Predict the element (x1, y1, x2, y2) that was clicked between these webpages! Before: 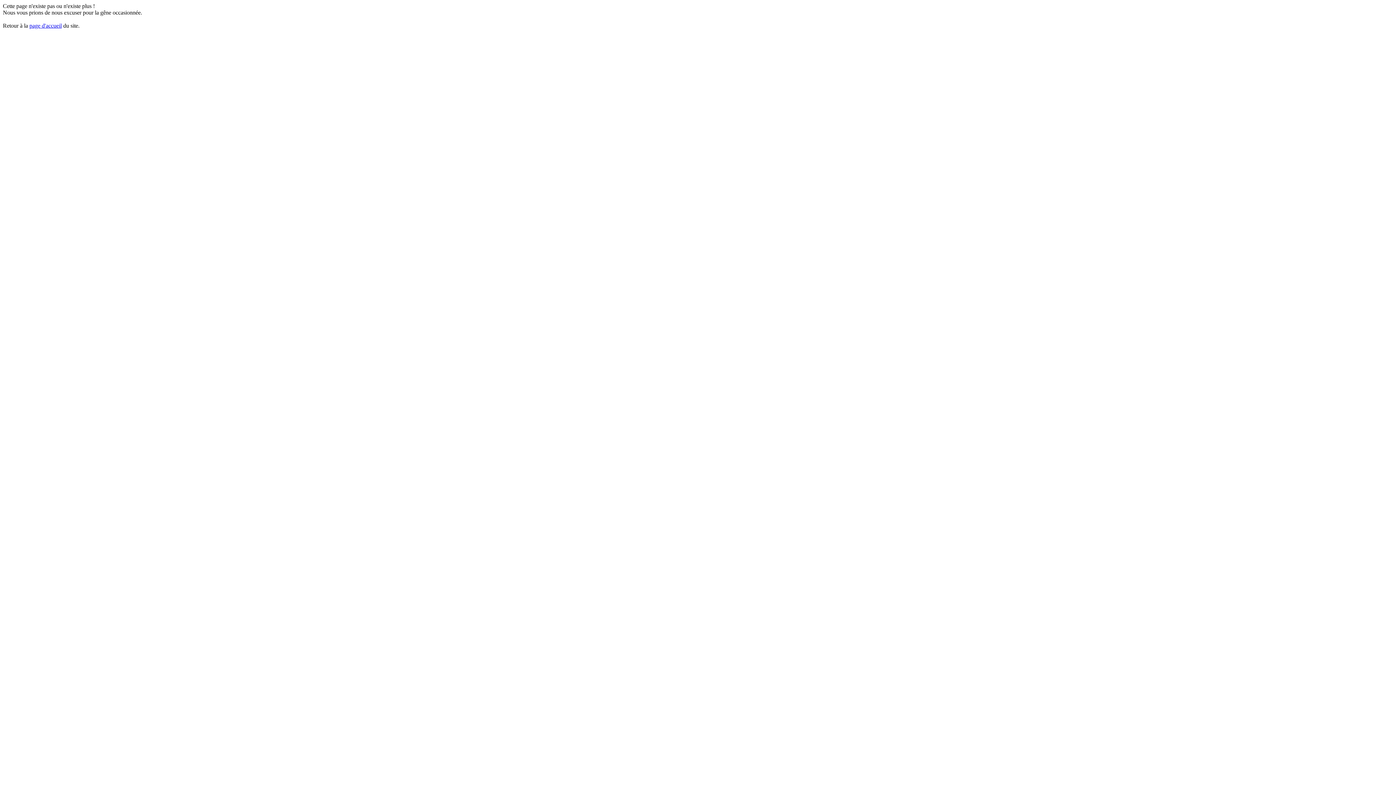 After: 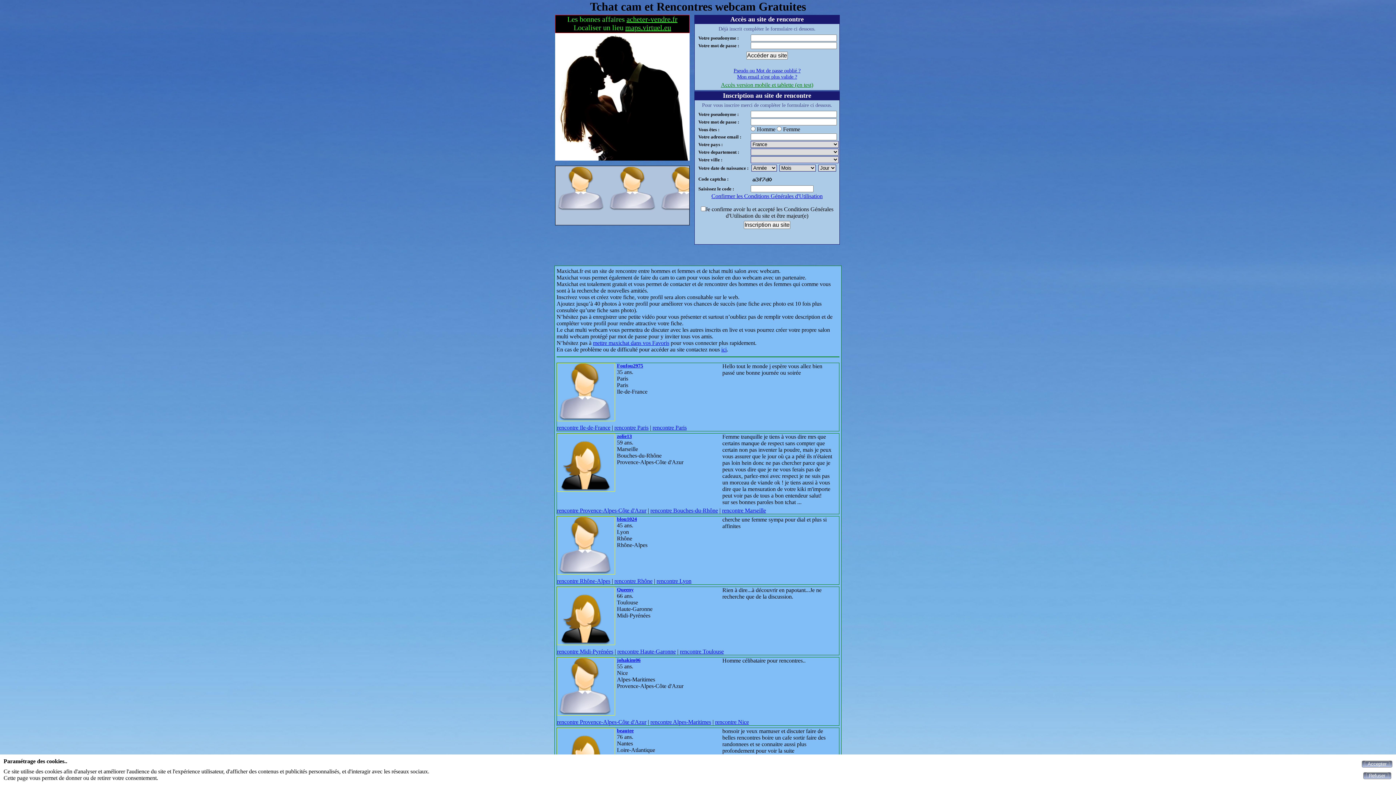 Action: label: page d'accueil bbox: (29, 22, 61, 28)